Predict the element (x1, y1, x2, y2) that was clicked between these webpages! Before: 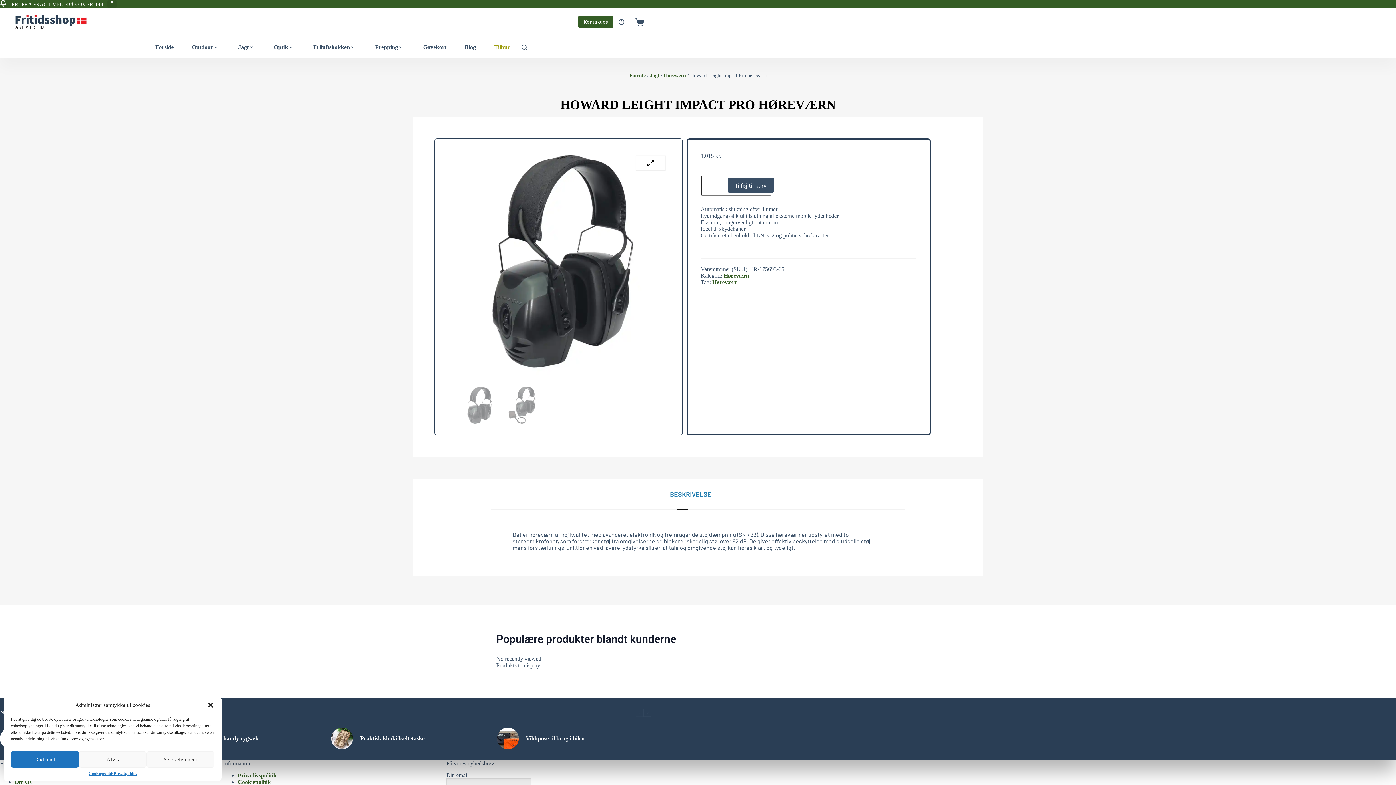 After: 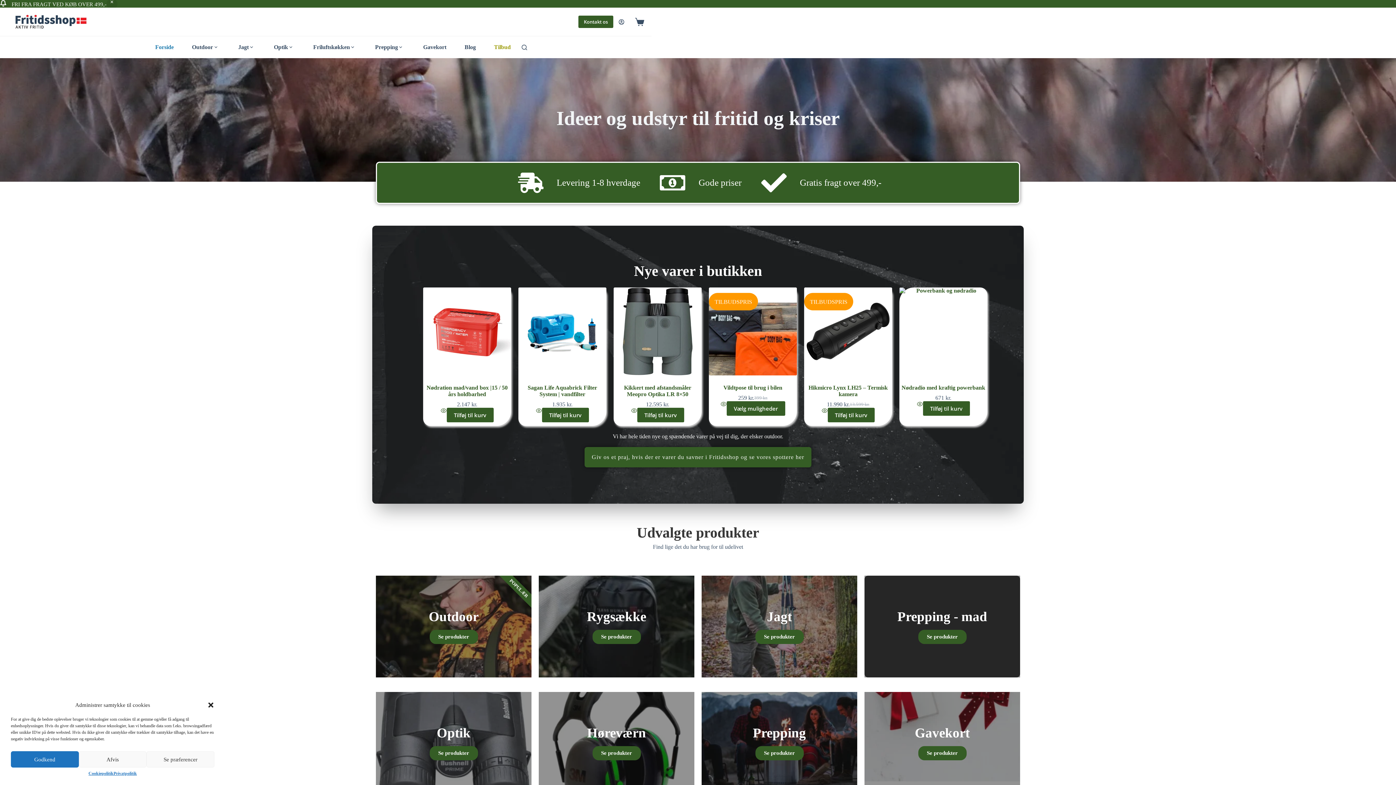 Action: bbox: (12, 11, 88, 32)